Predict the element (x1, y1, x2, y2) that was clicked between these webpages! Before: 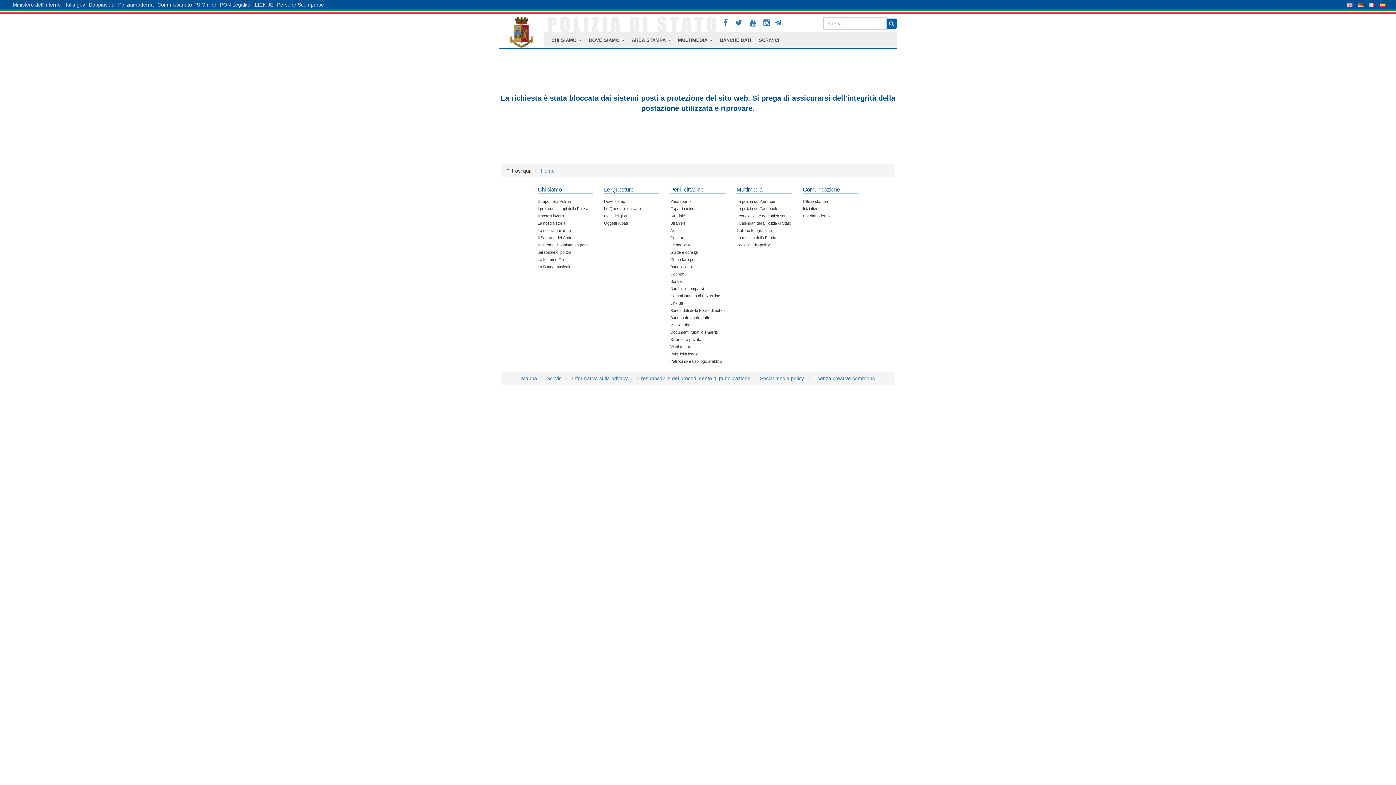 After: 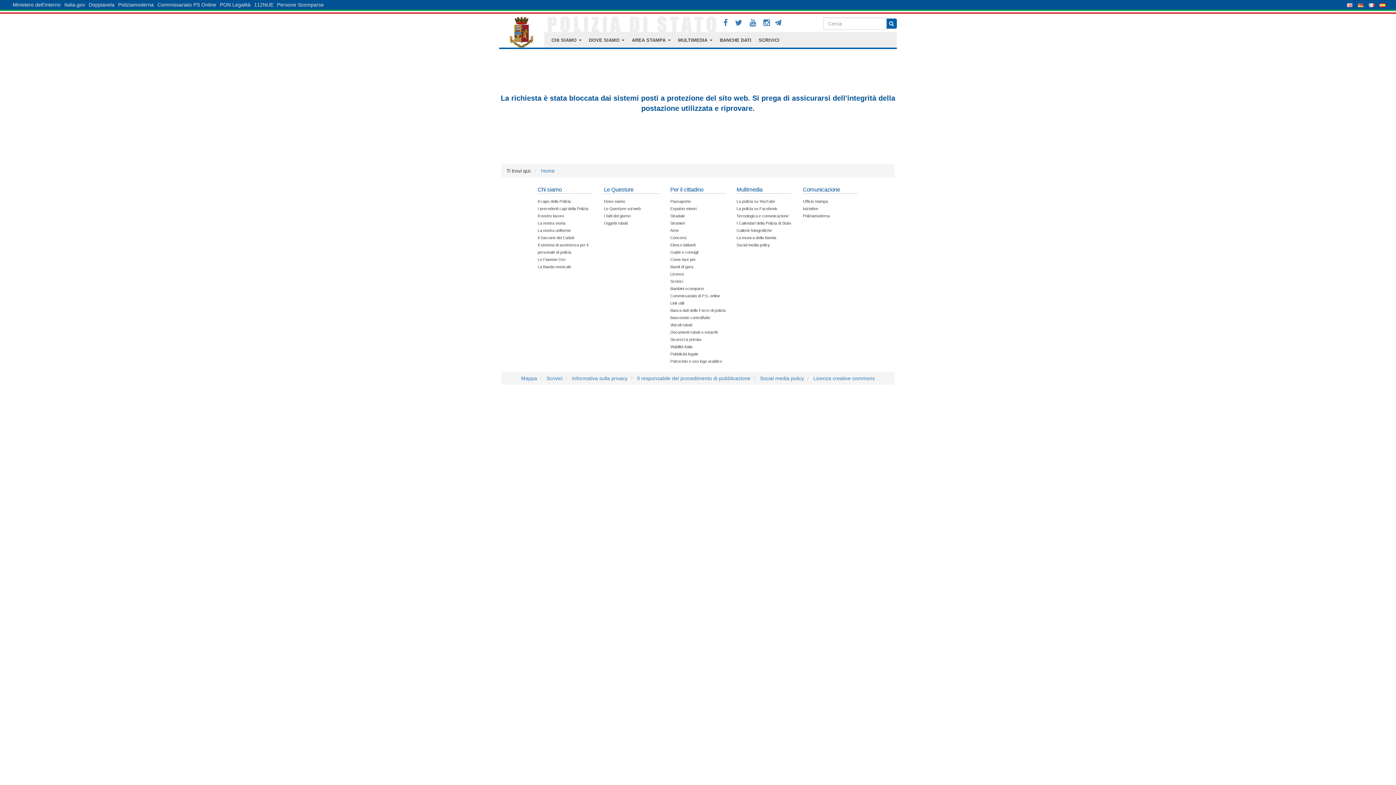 Action: bbox: (637, 375, 750, 381) label: Il responsabile del procedimento di pubblicazione